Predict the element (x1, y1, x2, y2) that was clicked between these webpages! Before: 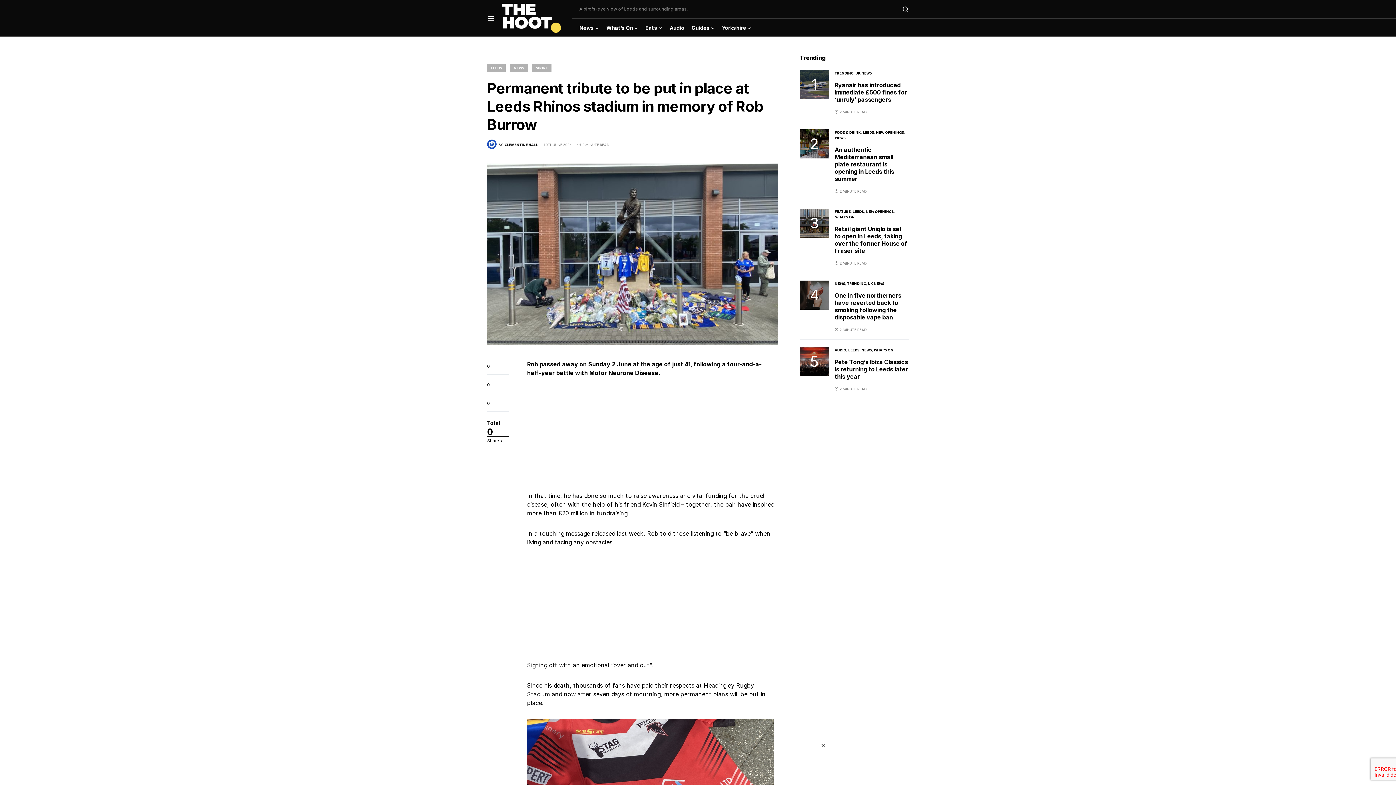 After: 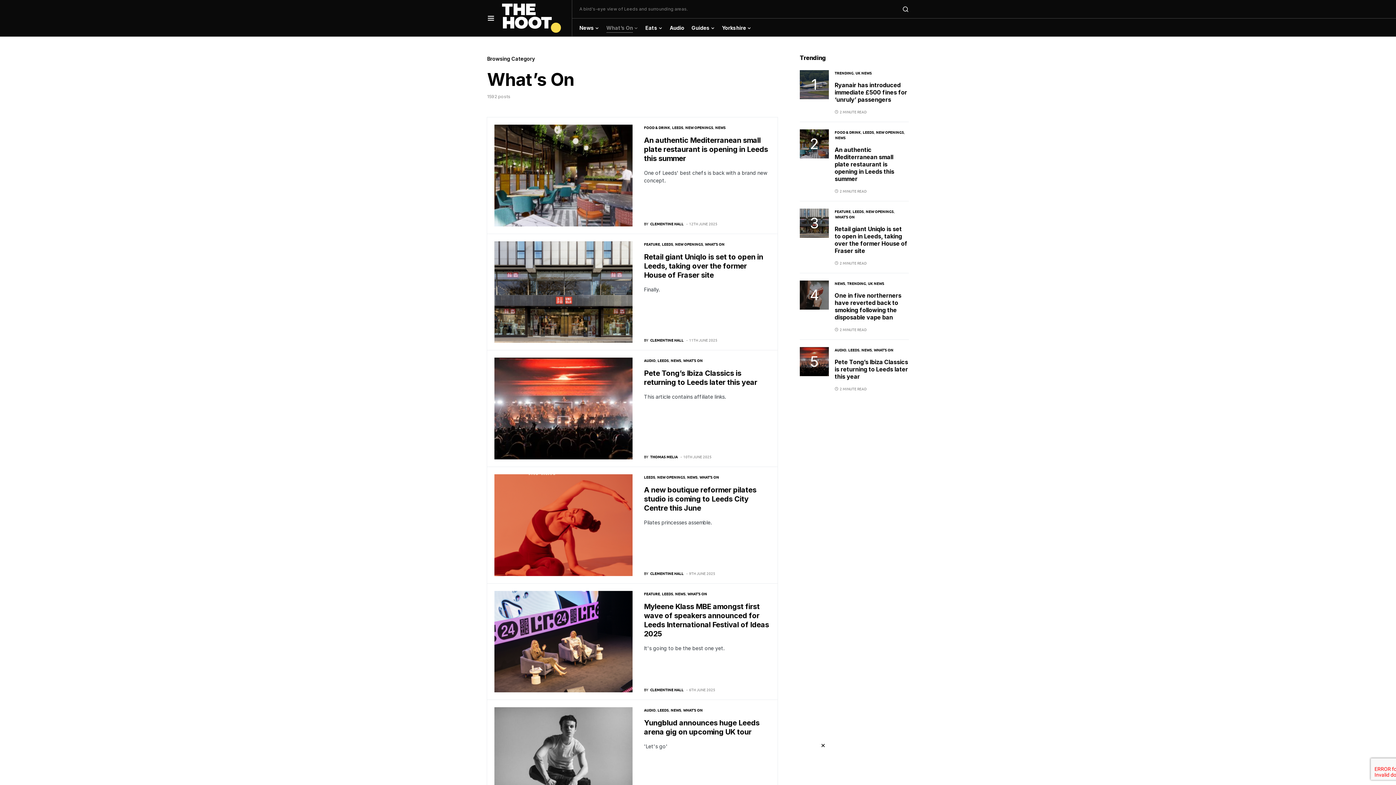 Action: label: WHAT'S ON bbox: (835, 214, 855, 219)